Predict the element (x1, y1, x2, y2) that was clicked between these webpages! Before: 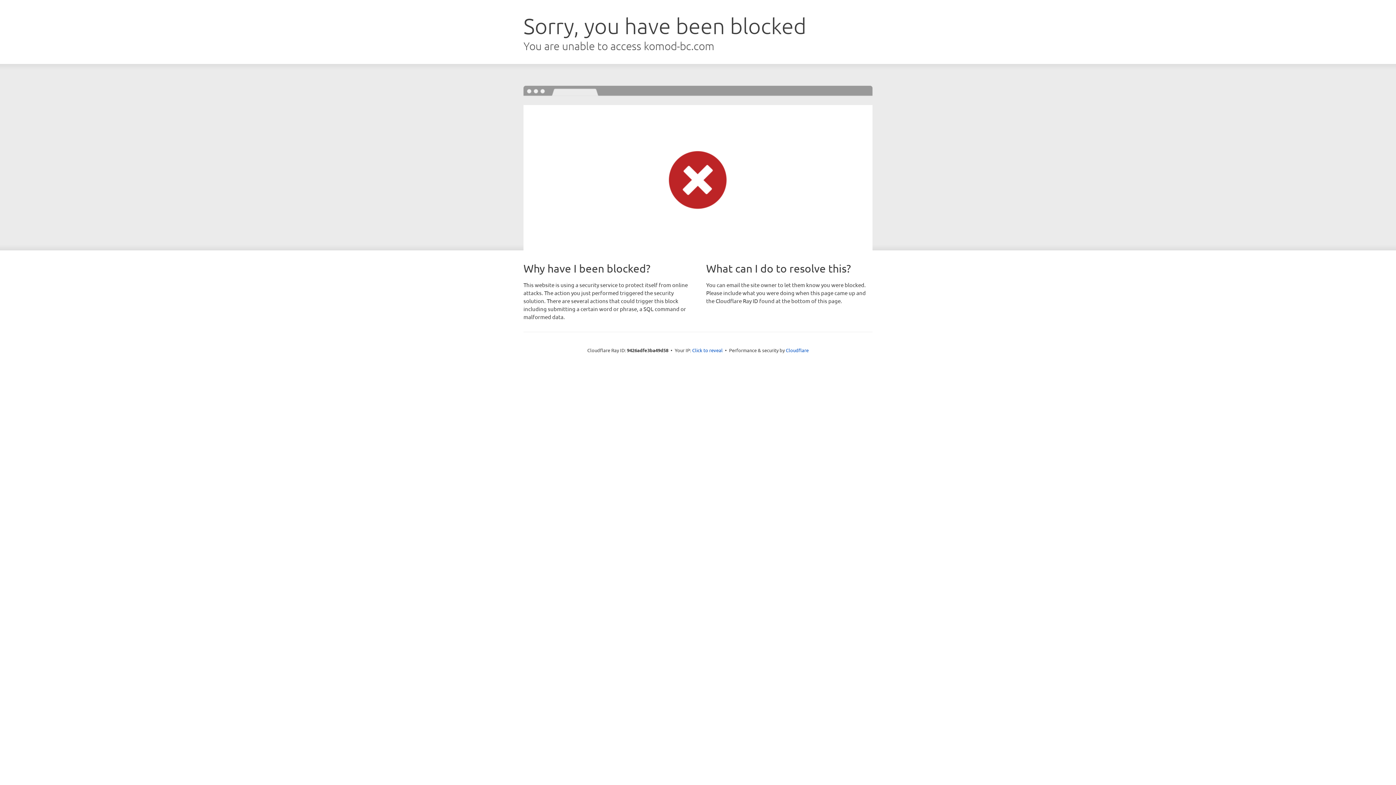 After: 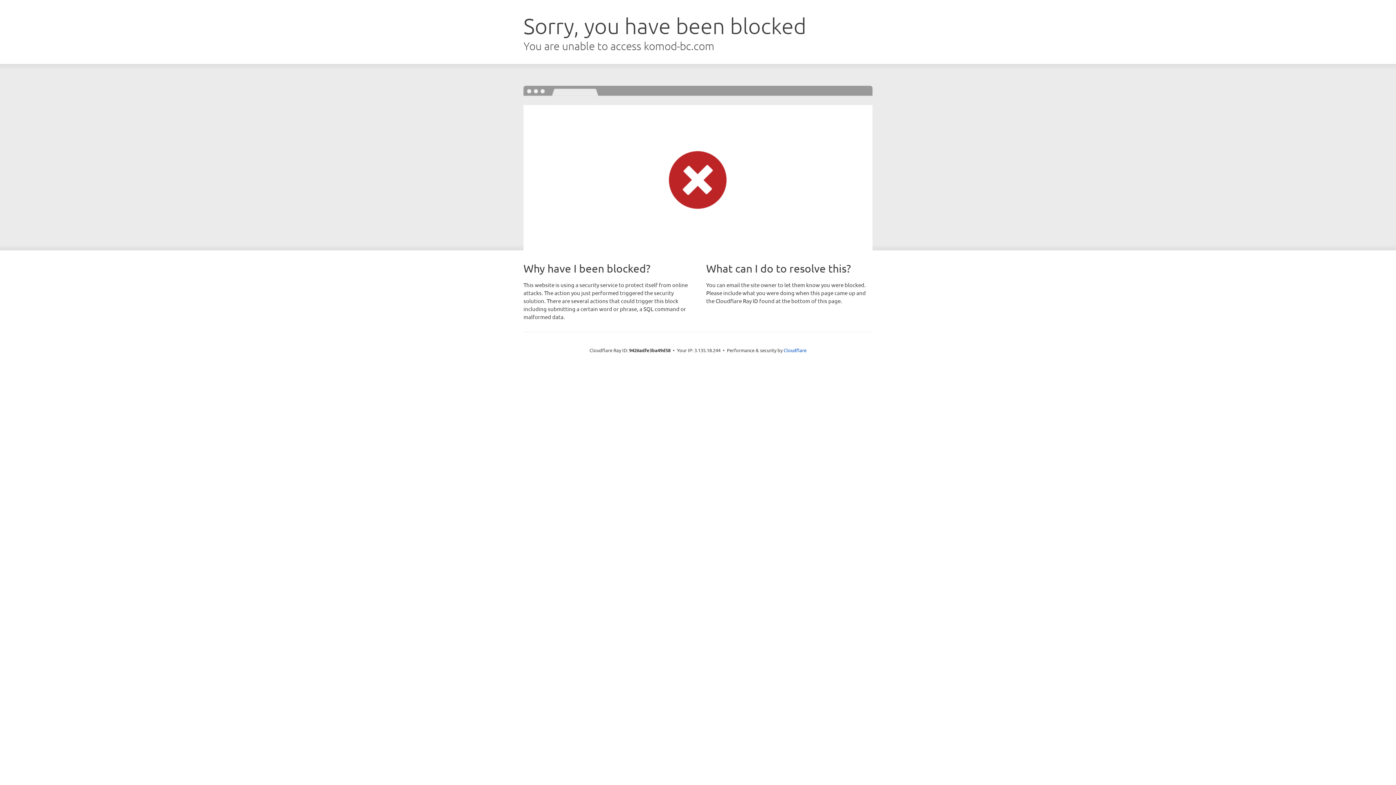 Action: bbox: (692, 346, 722, 353) label: Click to reveal